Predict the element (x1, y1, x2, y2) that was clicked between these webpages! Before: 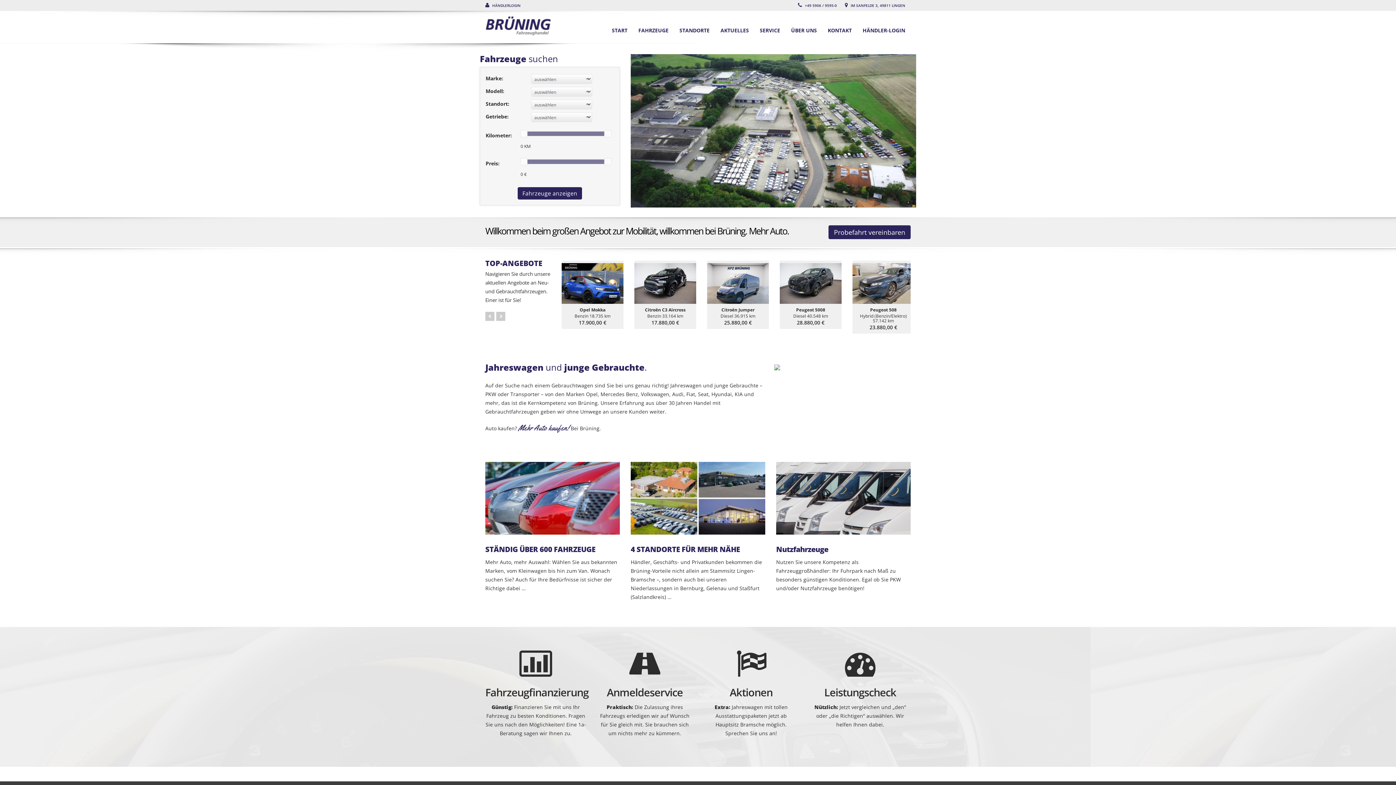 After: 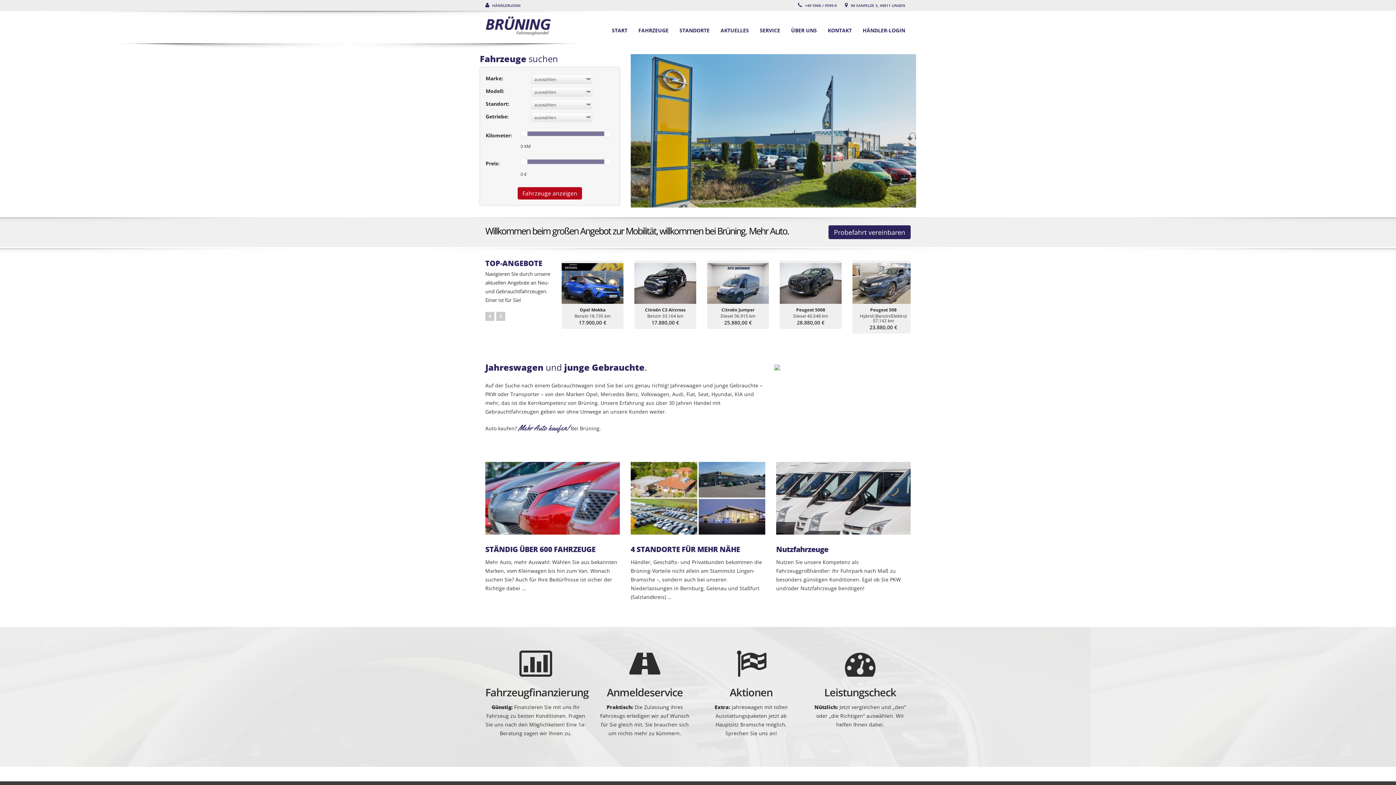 Action: label: Fahrzeuge anzeigen bbox: (517, 187, 582, 199)